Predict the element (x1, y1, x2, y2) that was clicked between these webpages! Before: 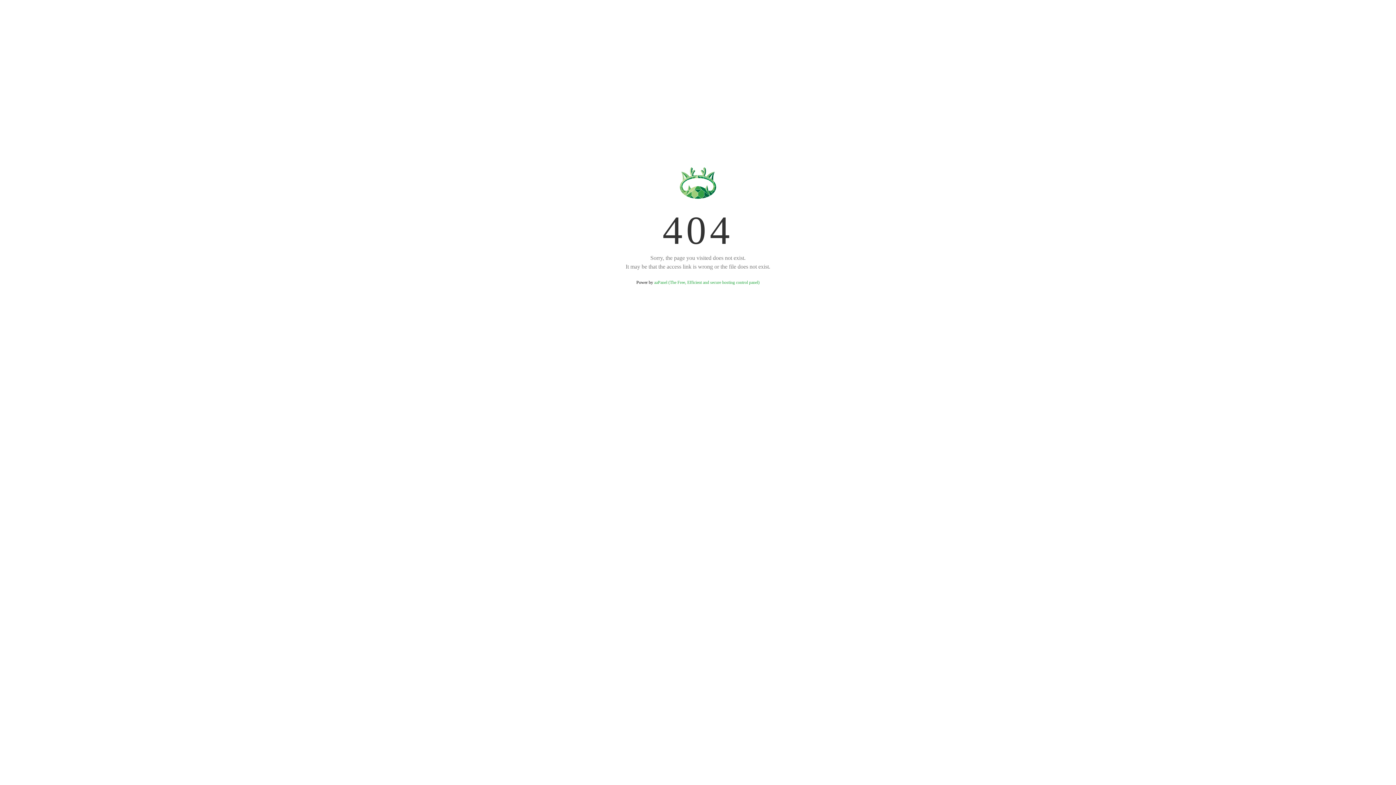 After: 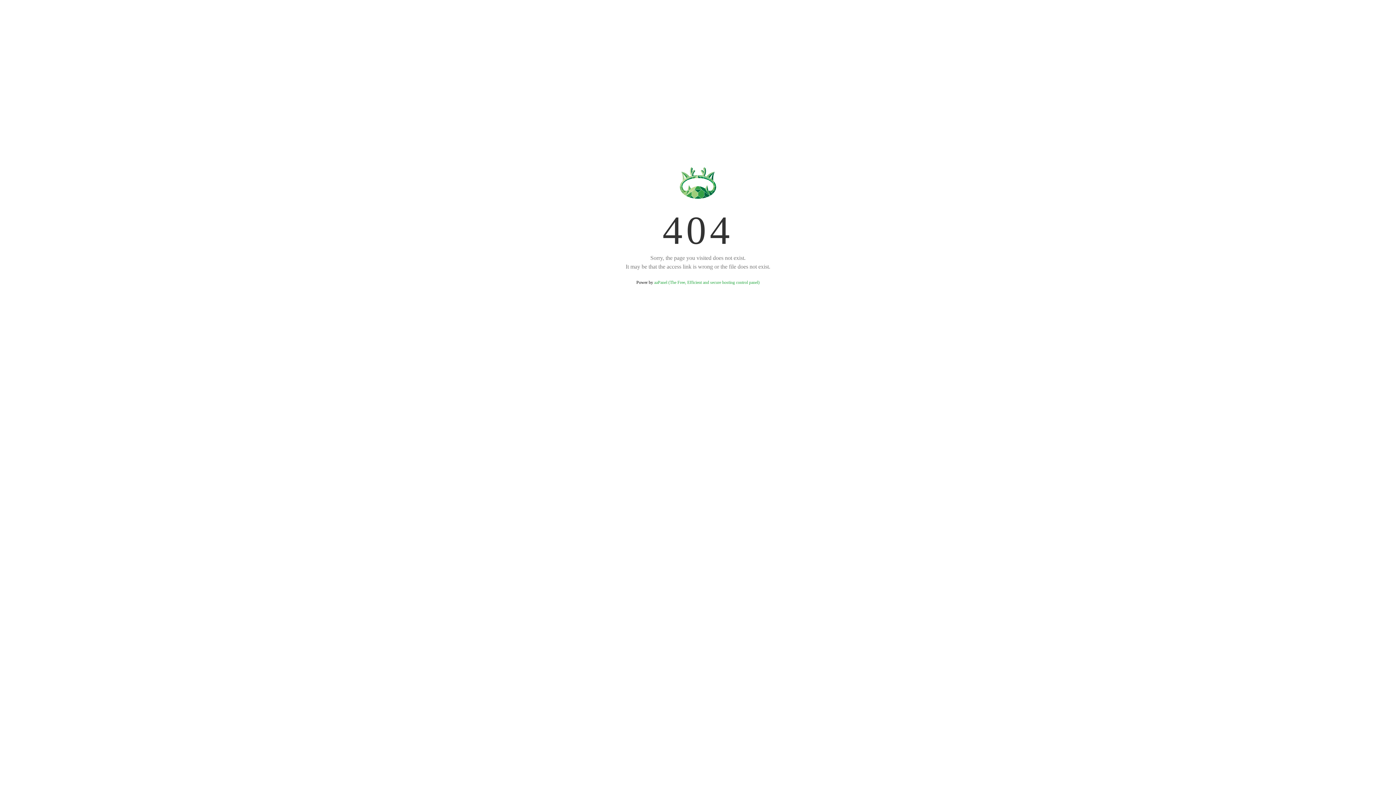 Action: label: aaPanel (The Free, Efficient and secure hosting control panel) bbox: (654, 280, 759, 285)